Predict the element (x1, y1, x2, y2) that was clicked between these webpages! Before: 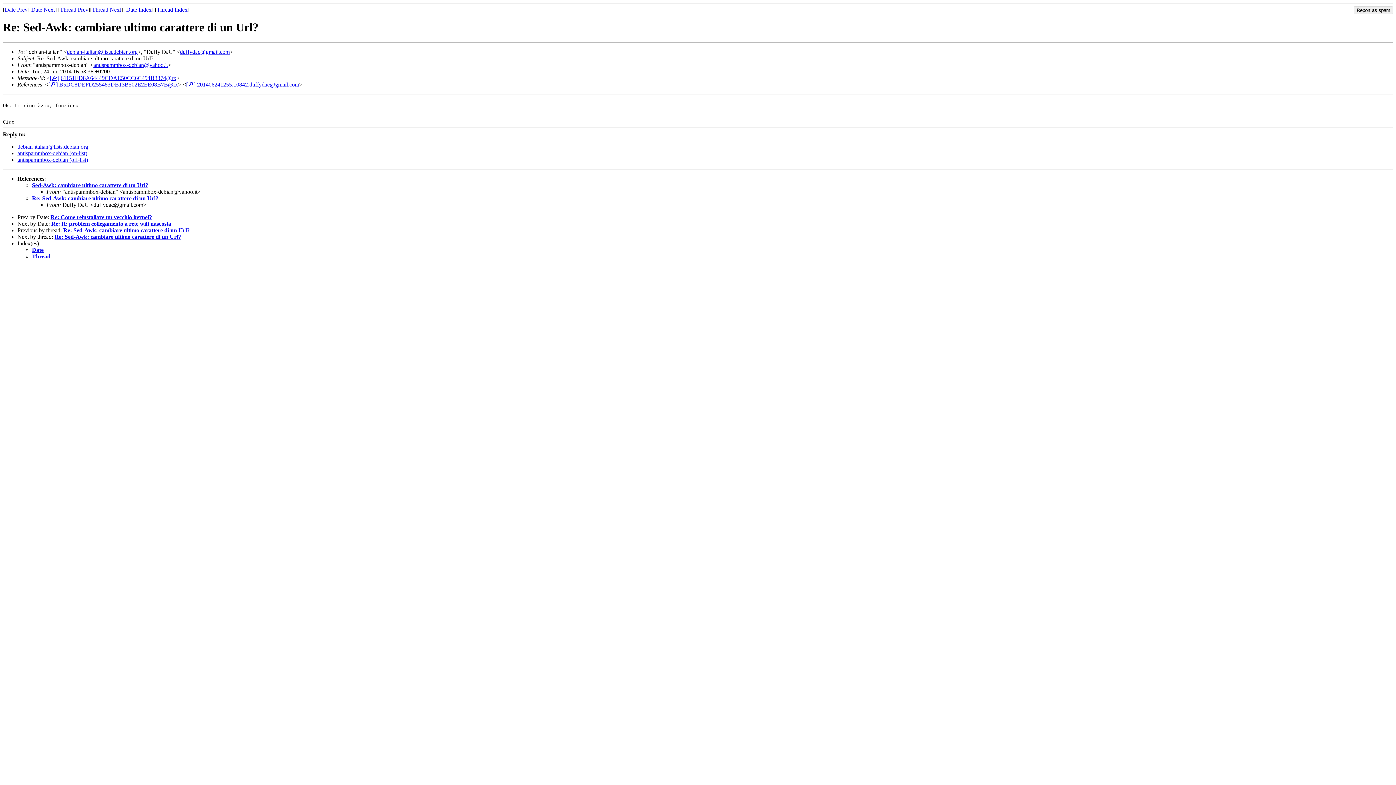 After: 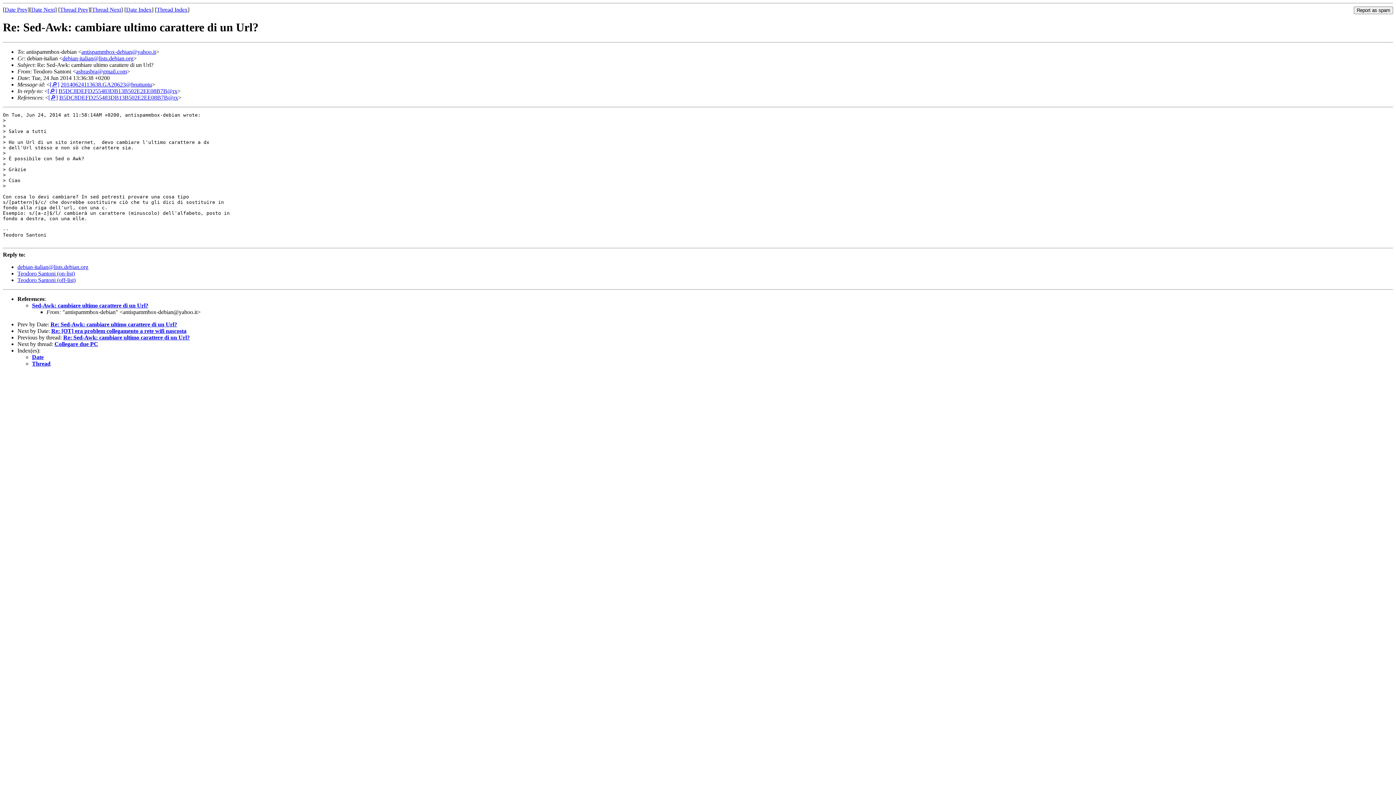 Action: bbox: (92, 6, 121, 12) label: Thread Next